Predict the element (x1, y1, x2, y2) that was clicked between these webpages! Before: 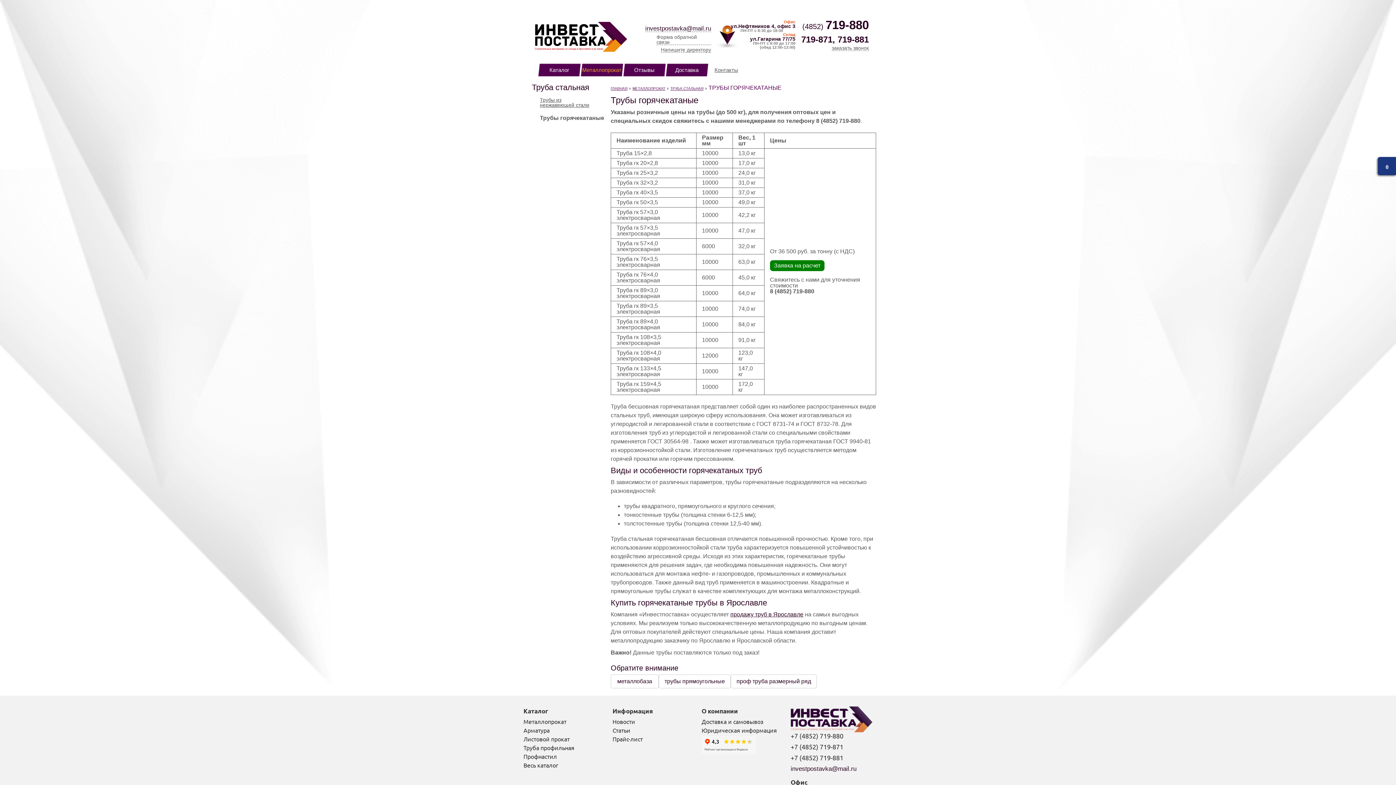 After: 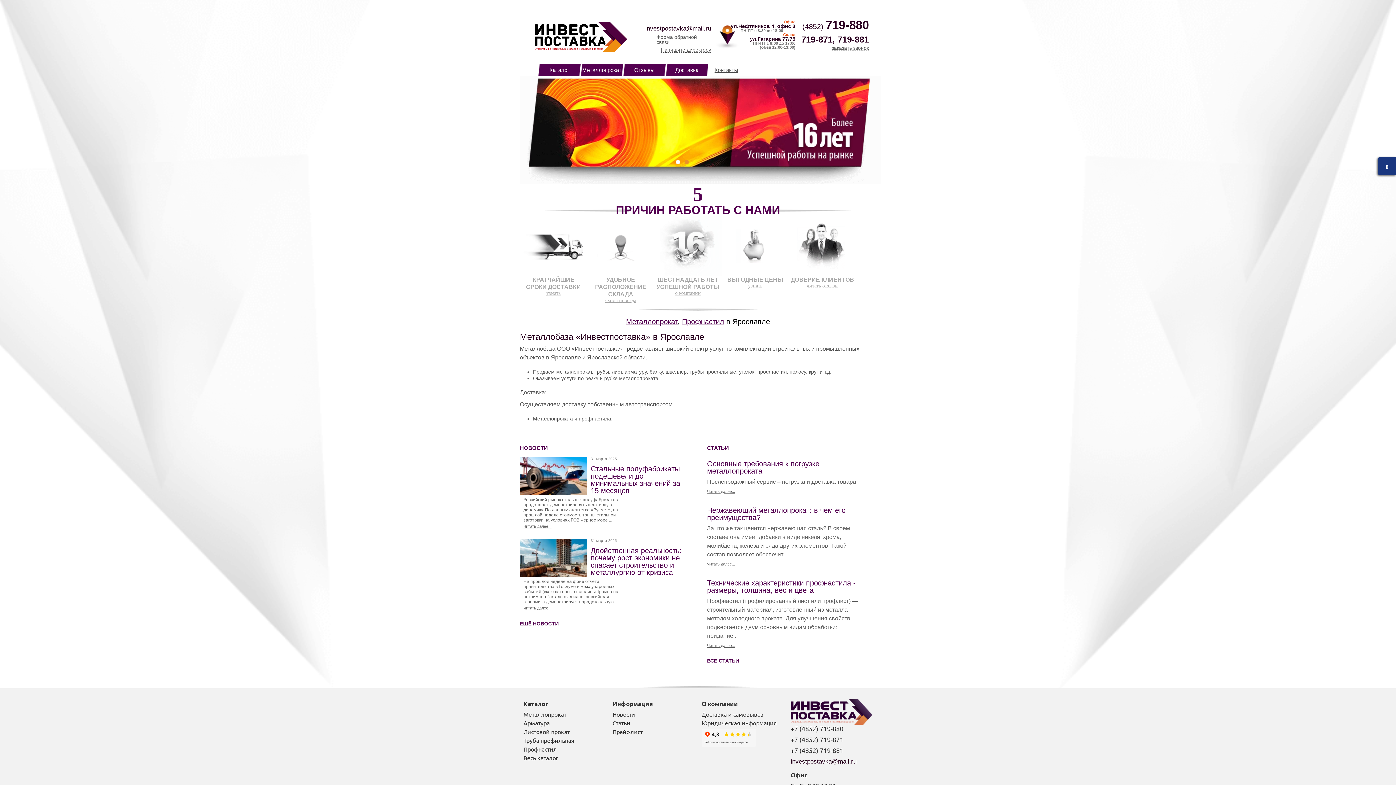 Action: bbox: (610, 86, 627, 90) label: ГЛАВНАЯ